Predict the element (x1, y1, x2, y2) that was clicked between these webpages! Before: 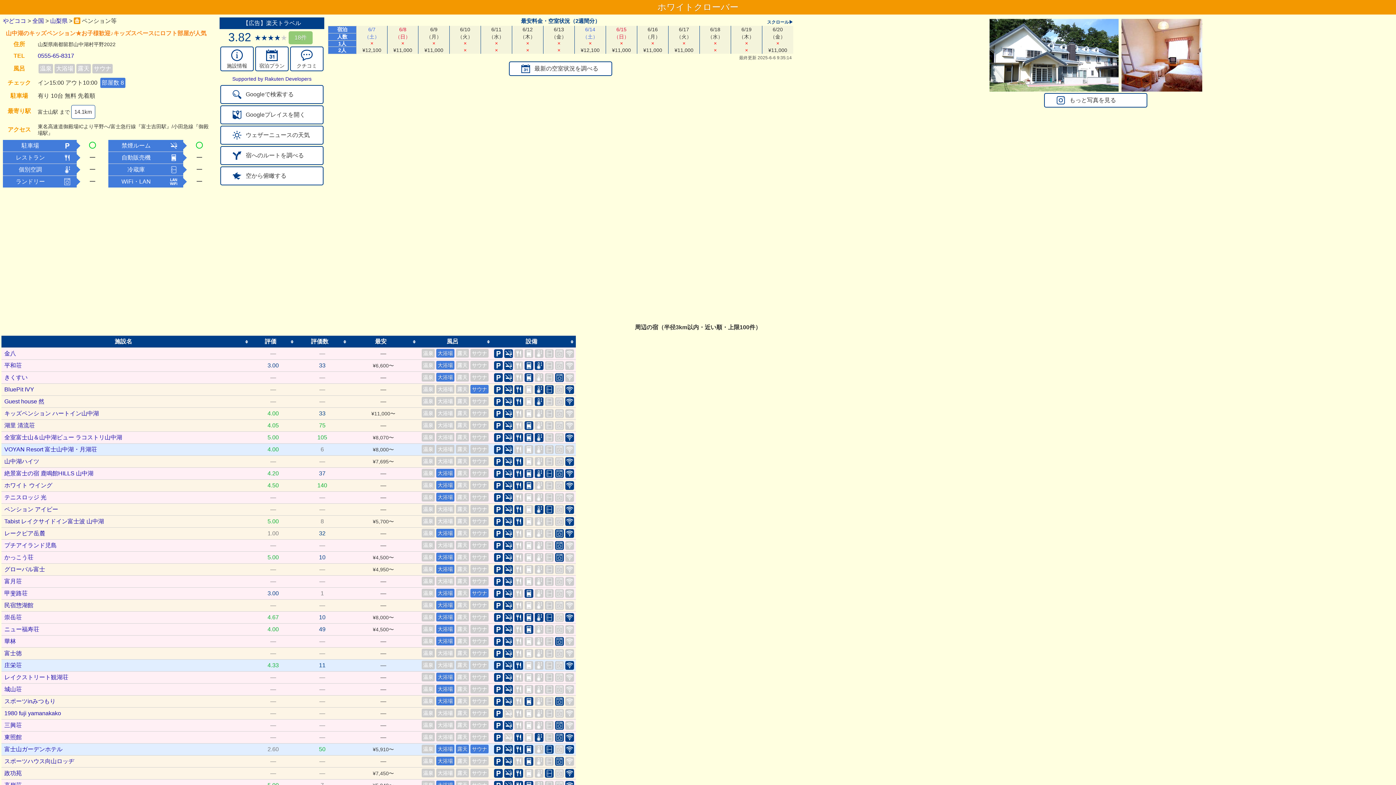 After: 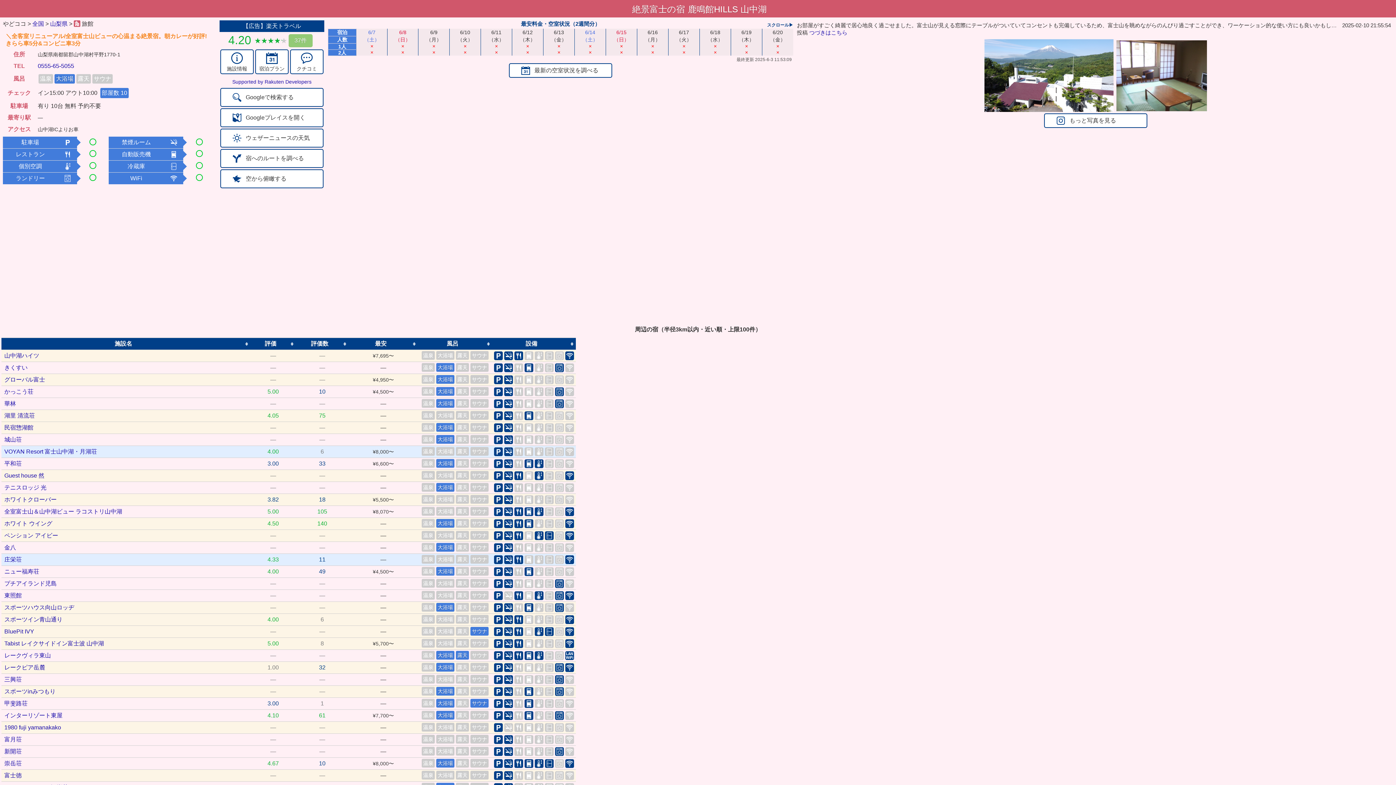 Action: bbox: (4, 470, 93, 477) label: 絶景富士の宿 鹿鳴館HILLS 山中湖